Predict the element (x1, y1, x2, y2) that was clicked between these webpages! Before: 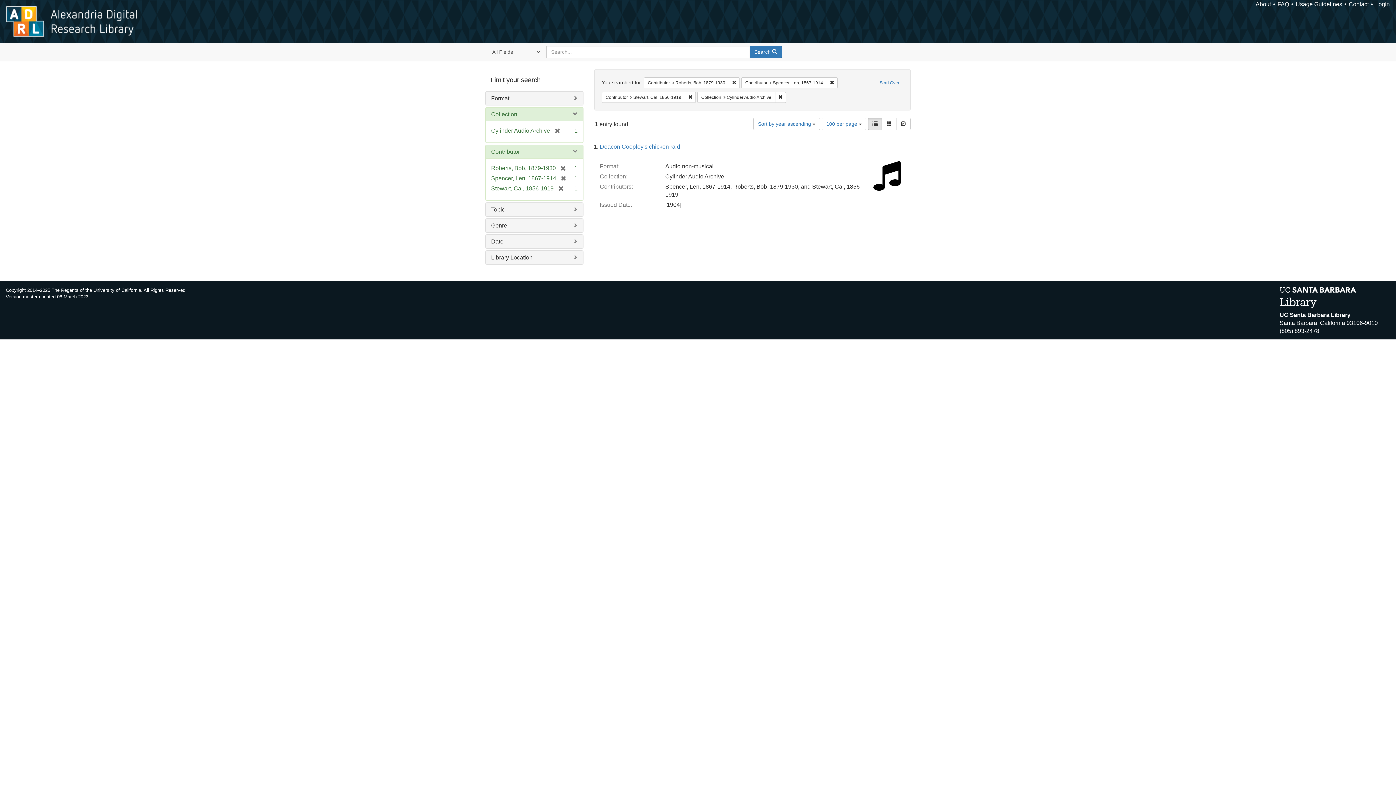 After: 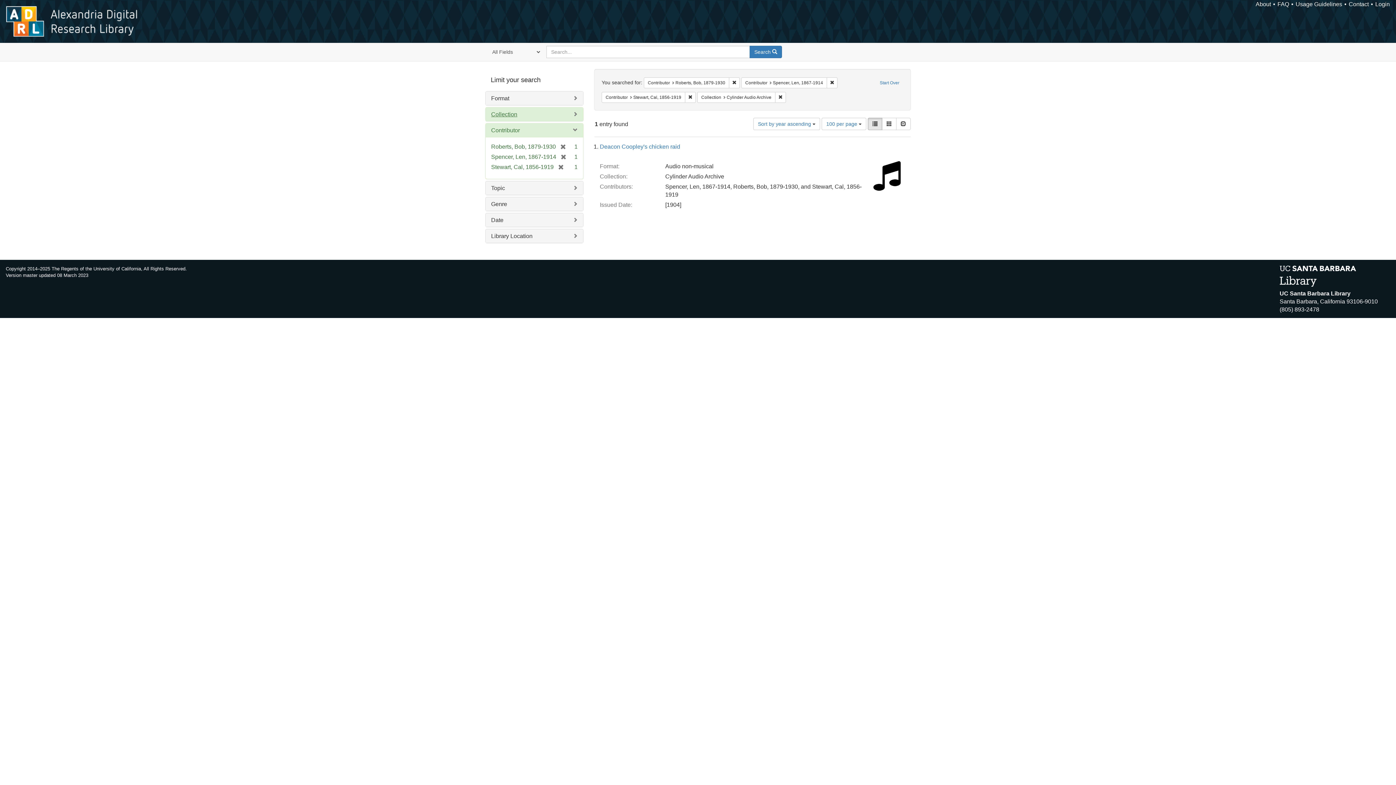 Action: label: Collection bbox: (491, 111, 517, 117)